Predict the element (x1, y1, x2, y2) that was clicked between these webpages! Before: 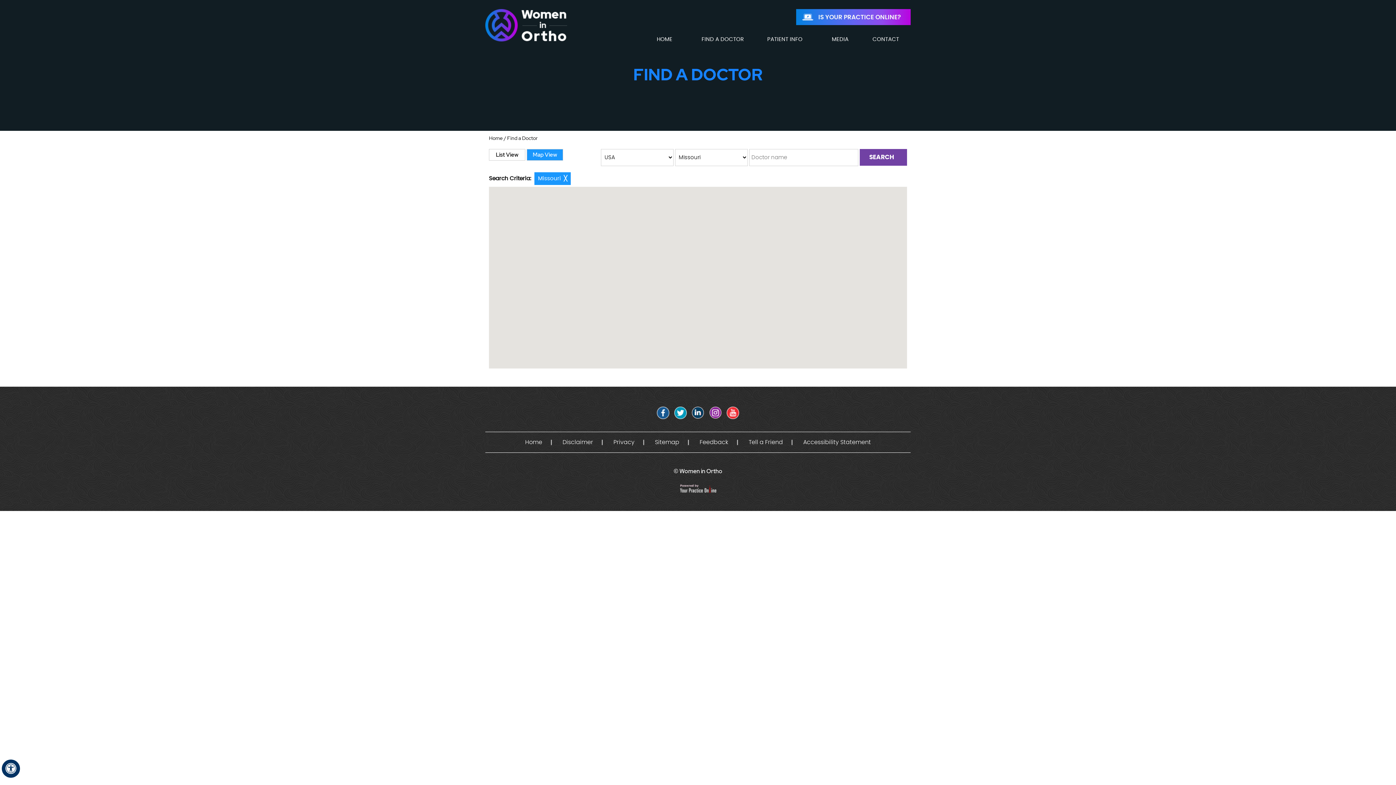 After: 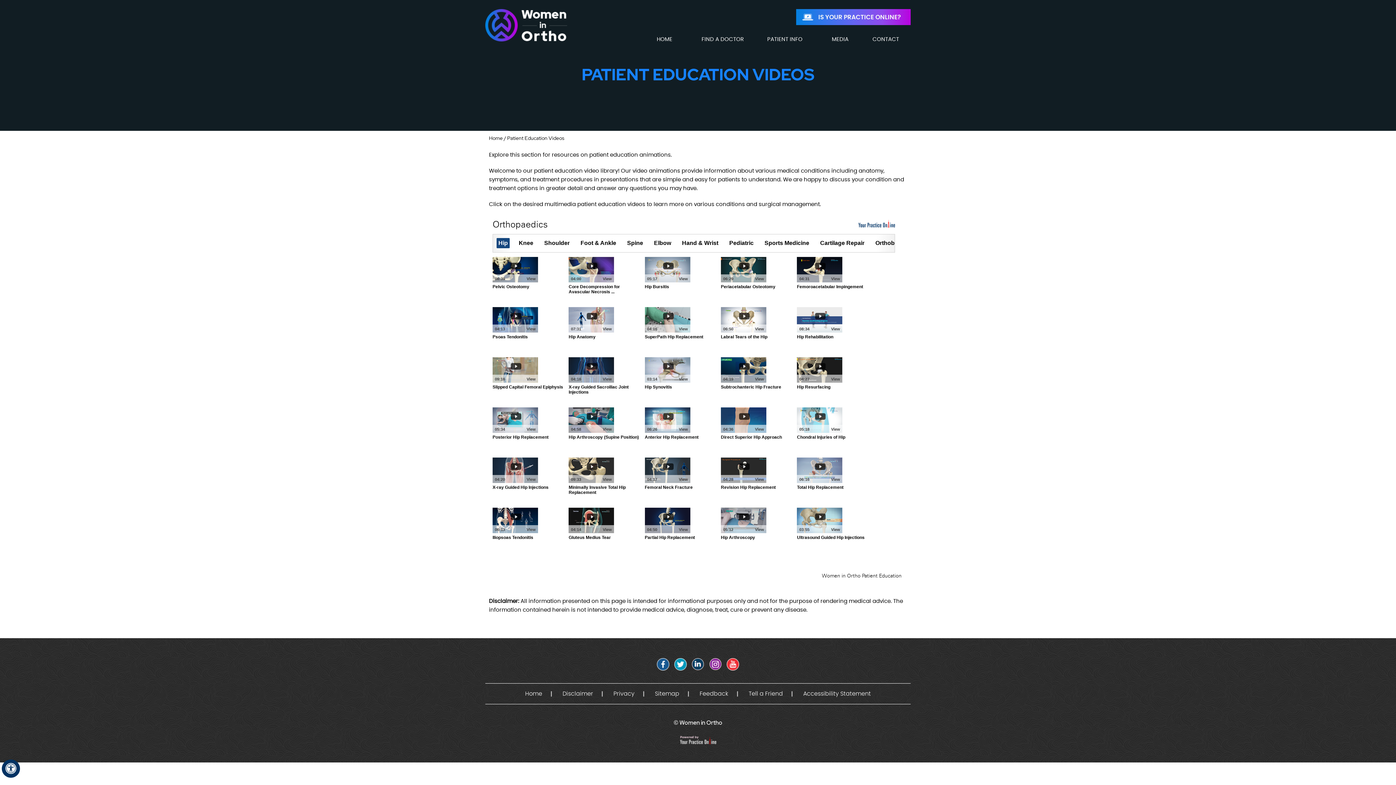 Action: label: PATIENT INFO bbox: (751, 30, 818, 48)